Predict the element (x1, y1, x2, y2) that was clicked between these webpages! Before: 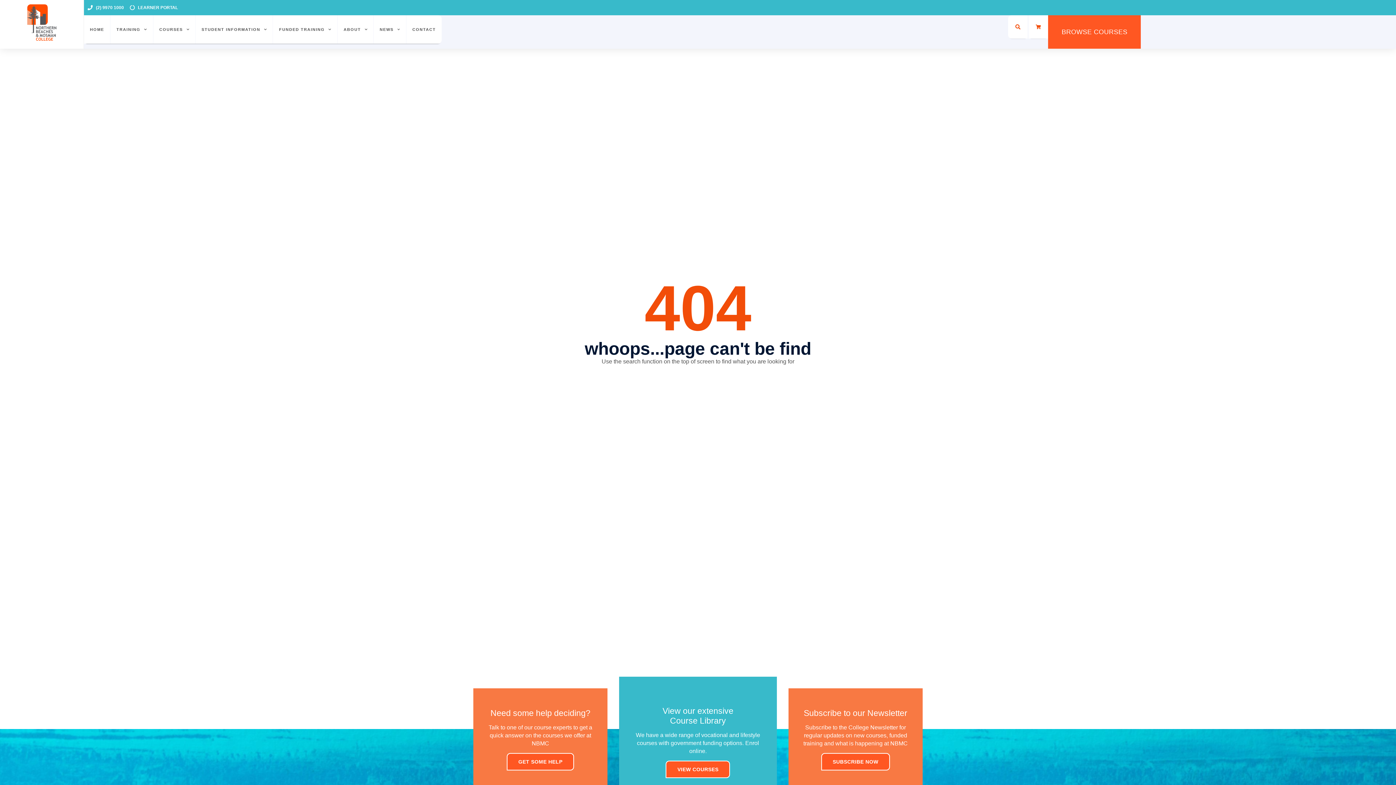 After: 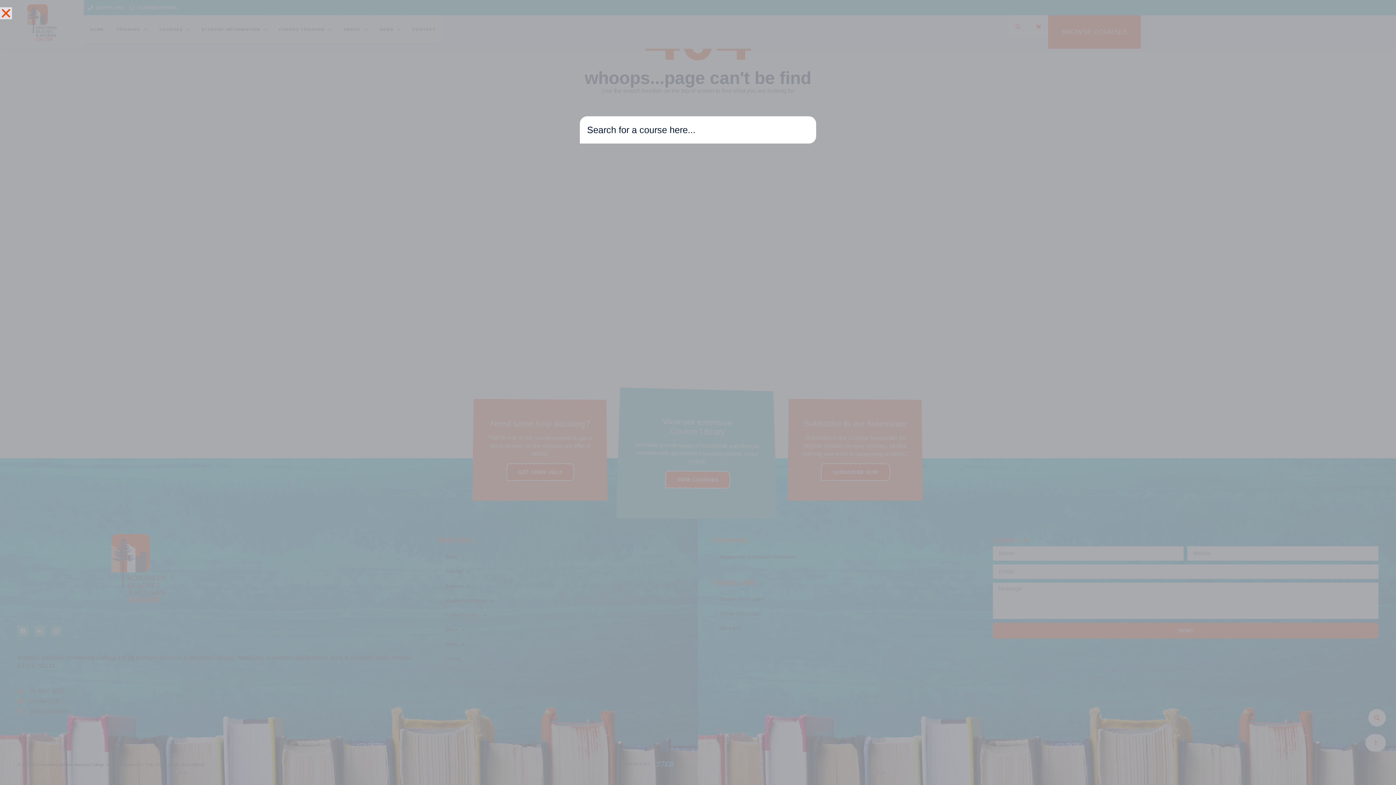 Action: bbox: (1008, 15, 1028, 38)